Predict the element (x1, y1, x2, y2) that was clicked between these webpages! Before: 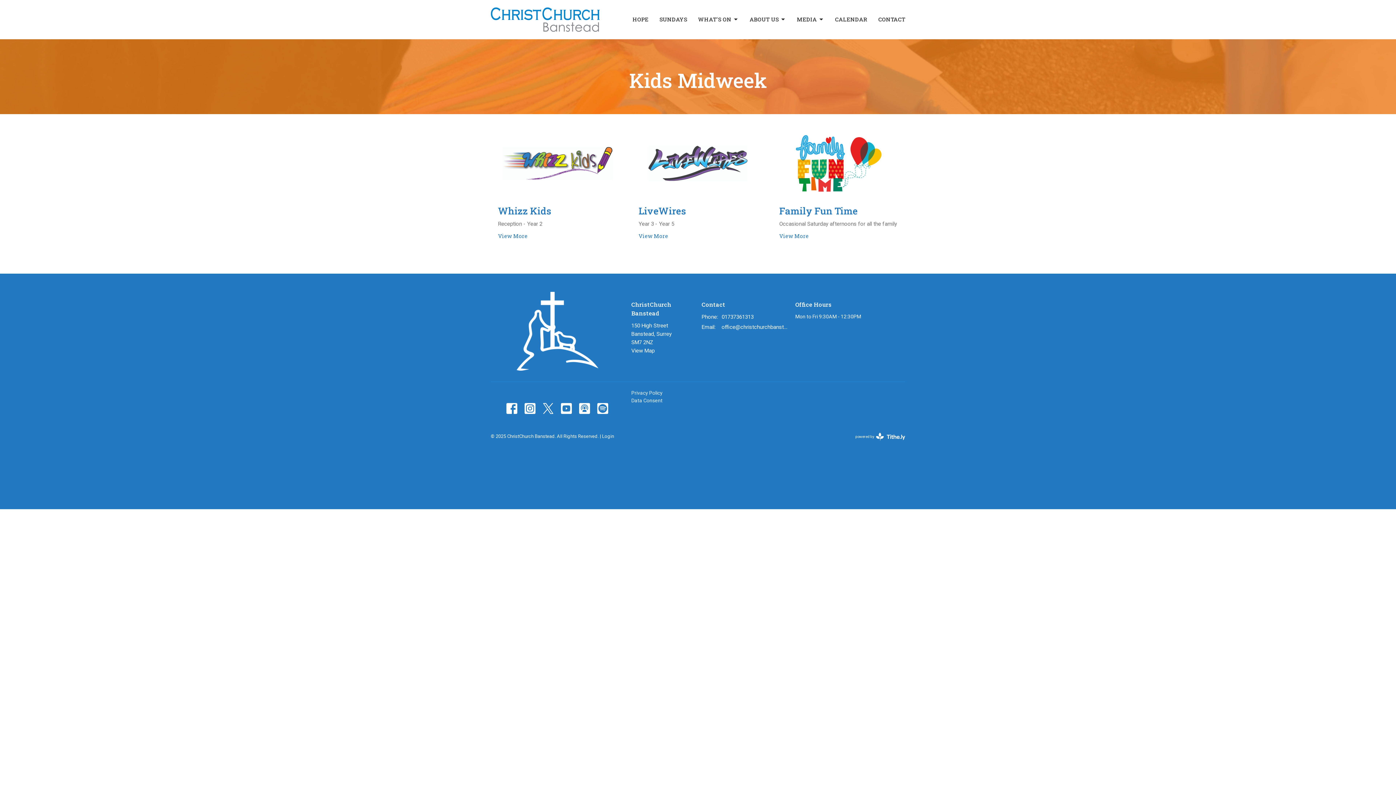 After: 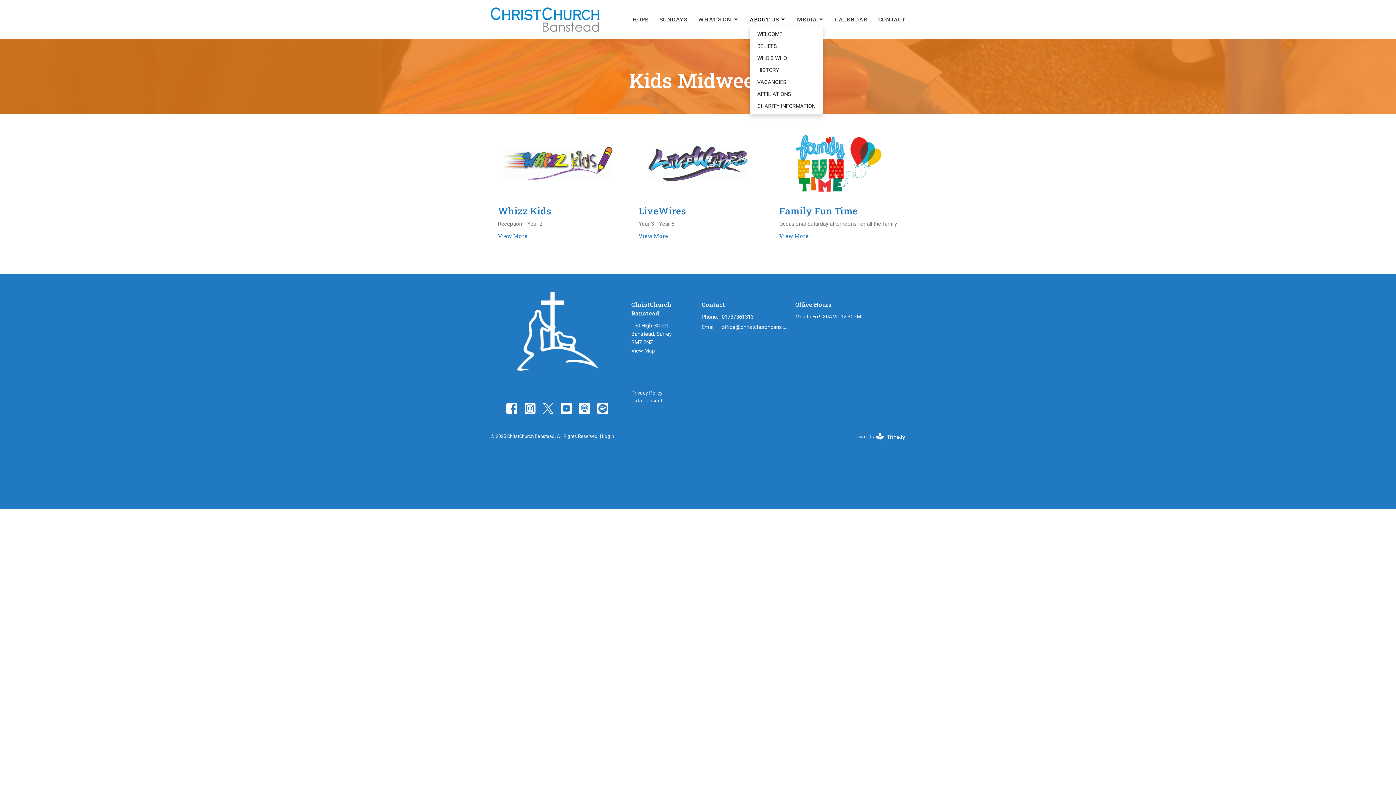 Action: label: ABOUT US bbox: (749, 13, 786, 25)